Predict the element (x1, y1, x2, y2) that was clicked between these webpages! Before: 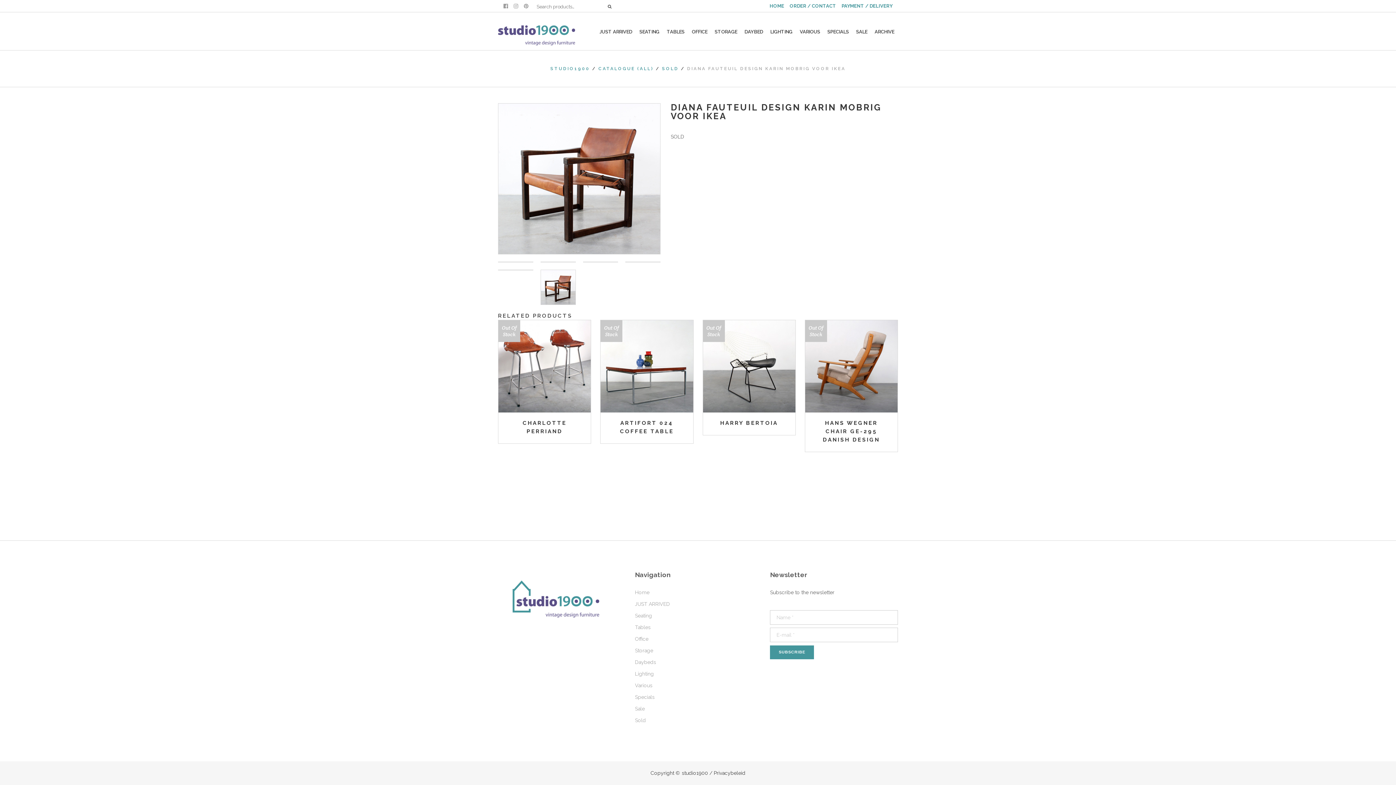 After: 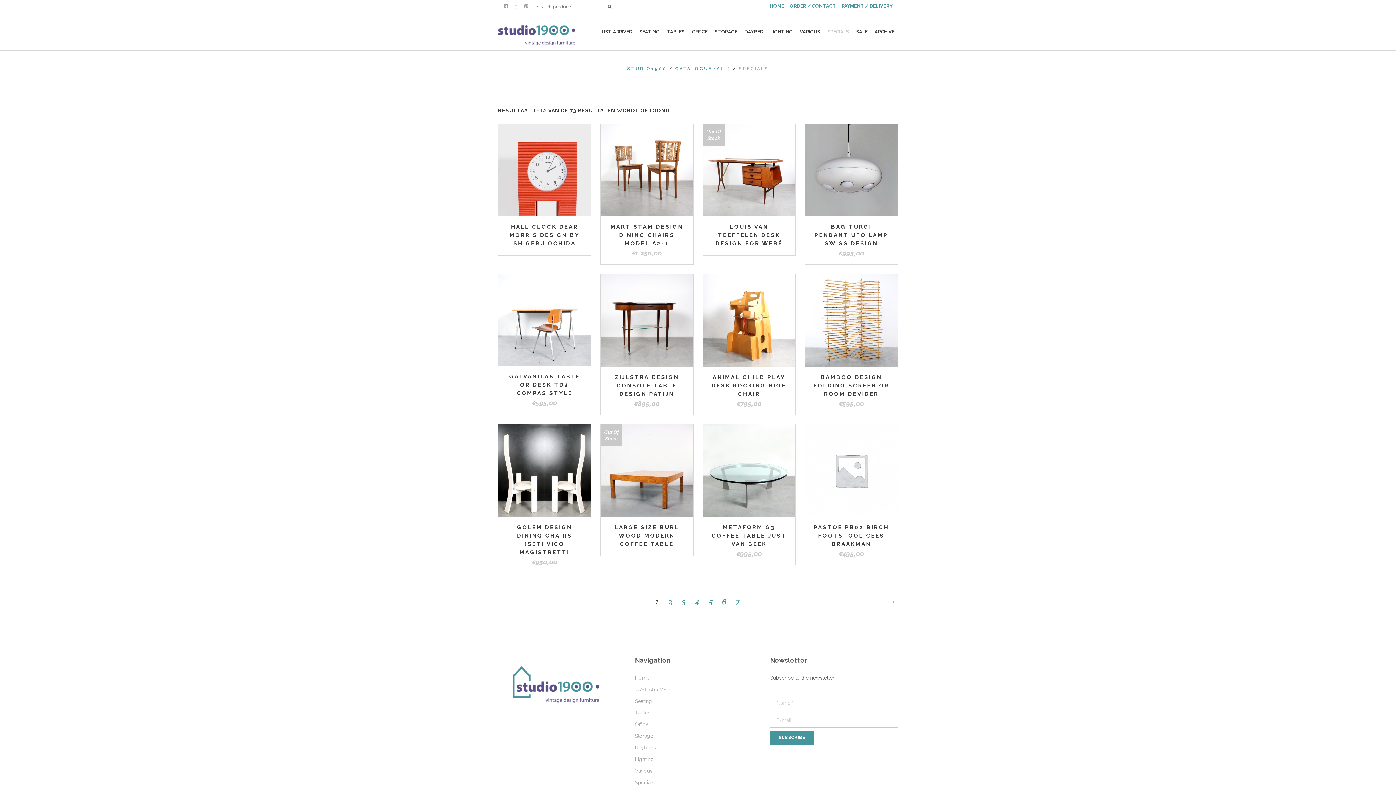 Action: label: Specials bbox: (635, 693, 763, 701)